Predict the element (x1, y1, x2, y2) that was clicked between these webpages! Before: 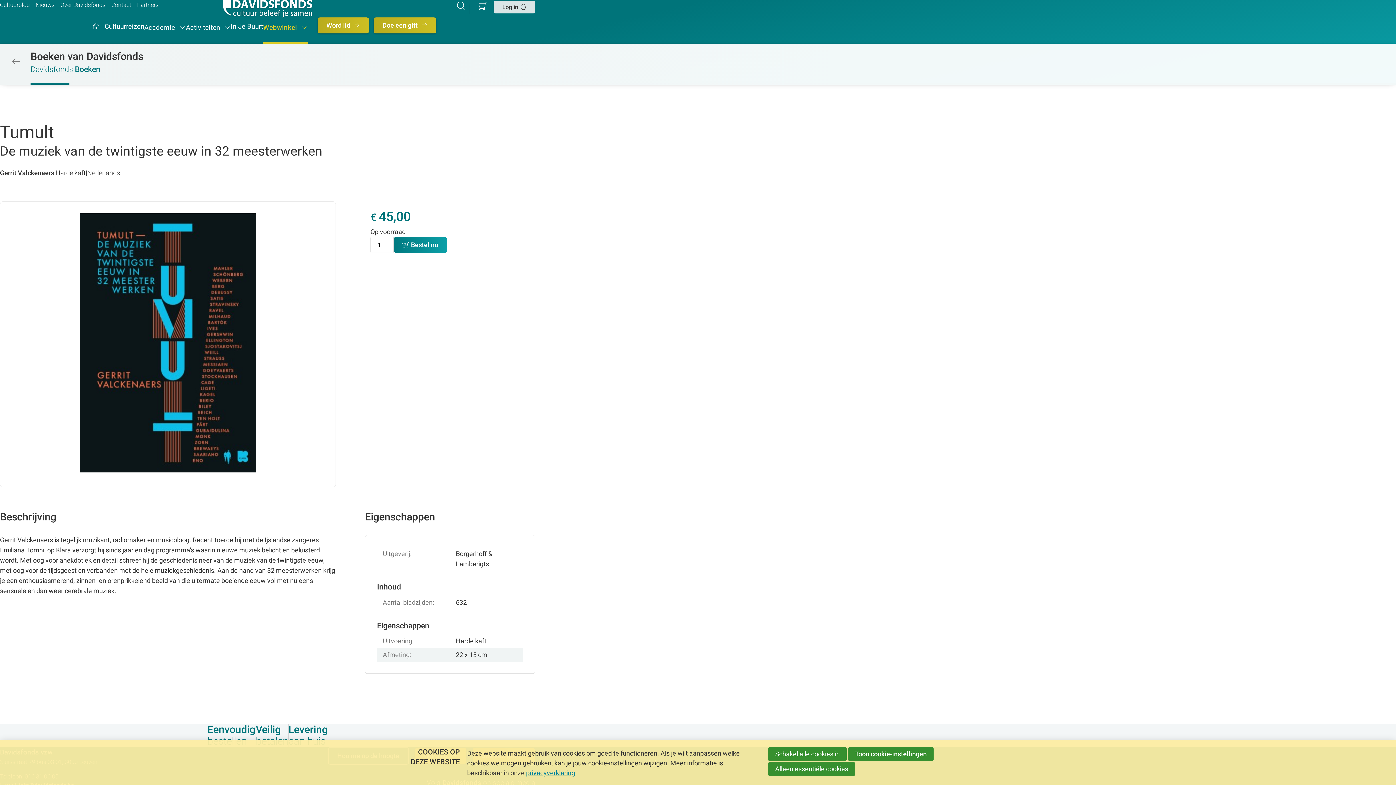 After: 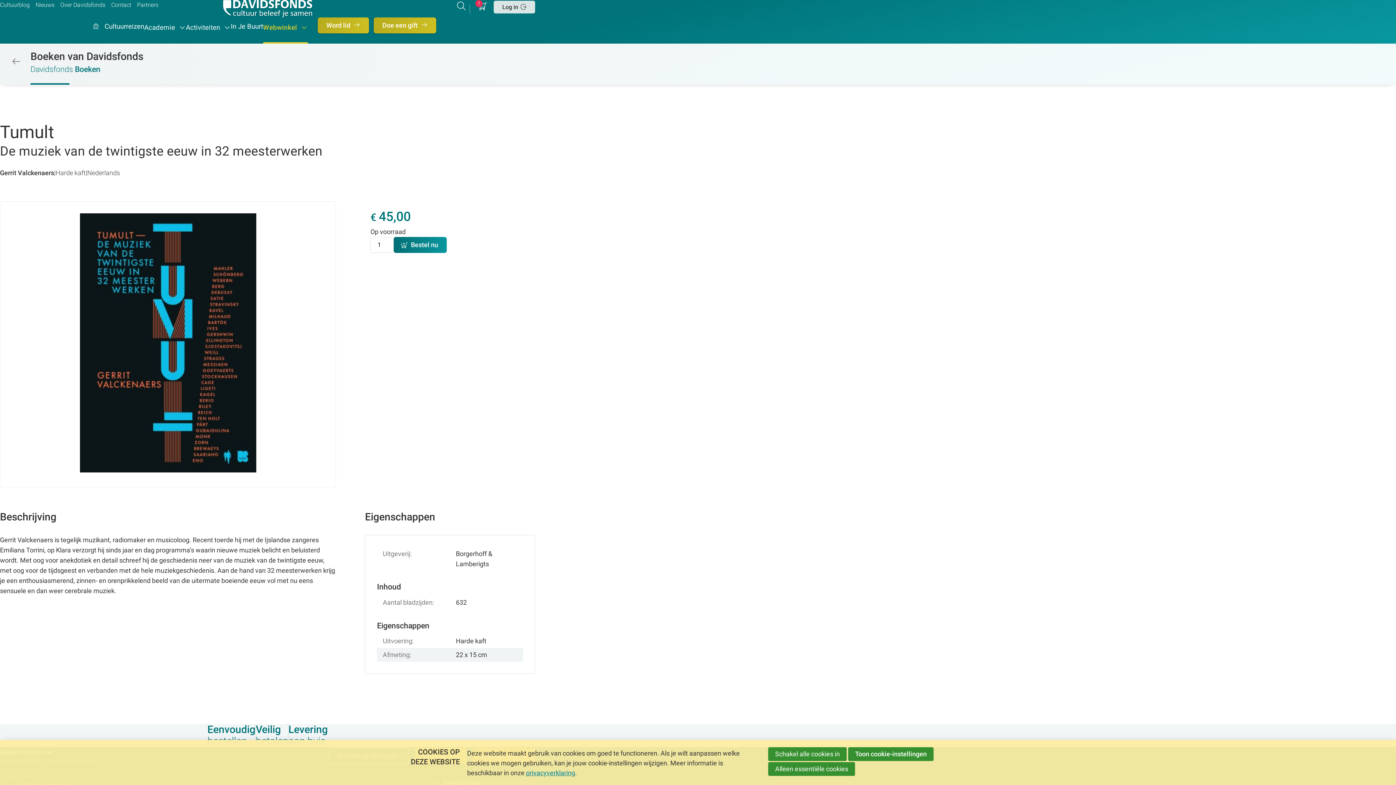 Action: label: Bestel nu bbox: (393, 237, 447, 253)